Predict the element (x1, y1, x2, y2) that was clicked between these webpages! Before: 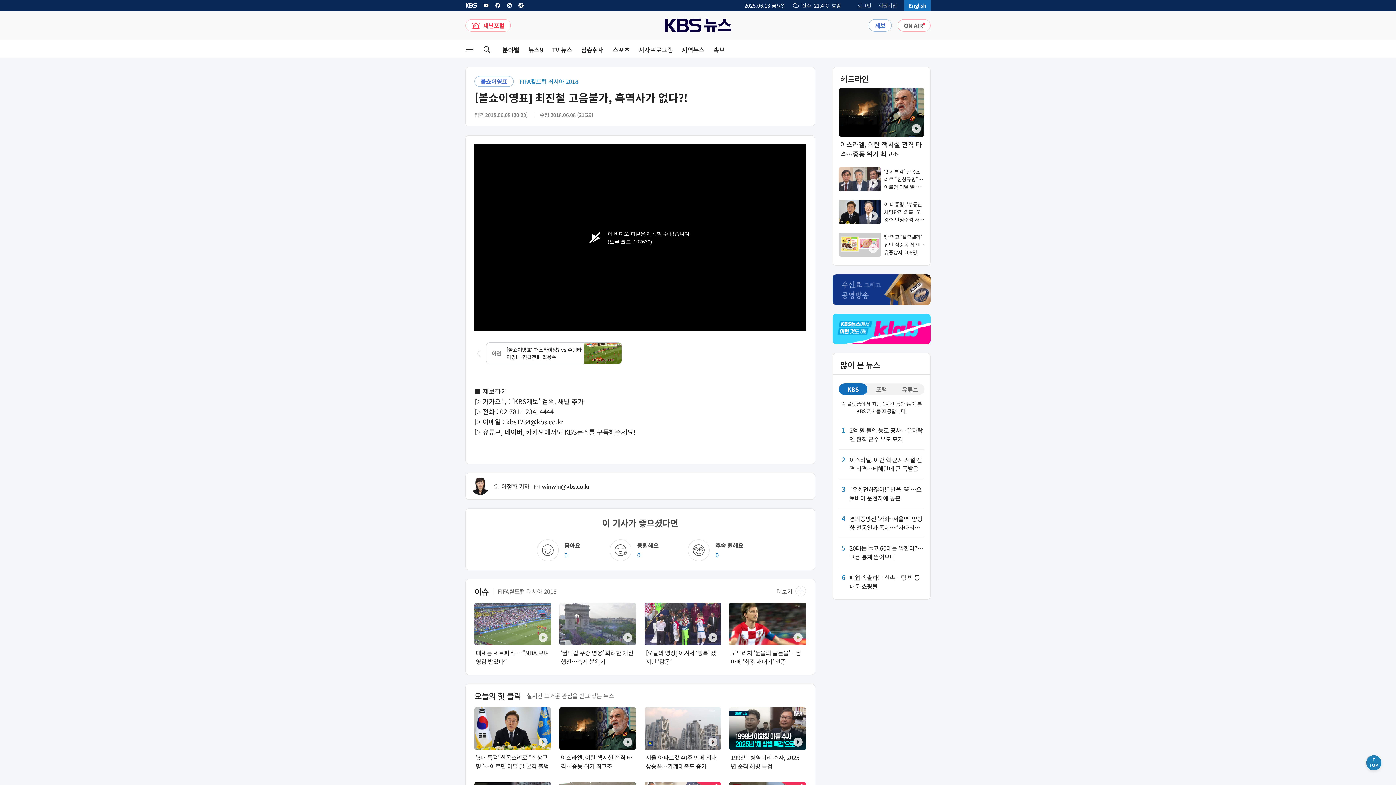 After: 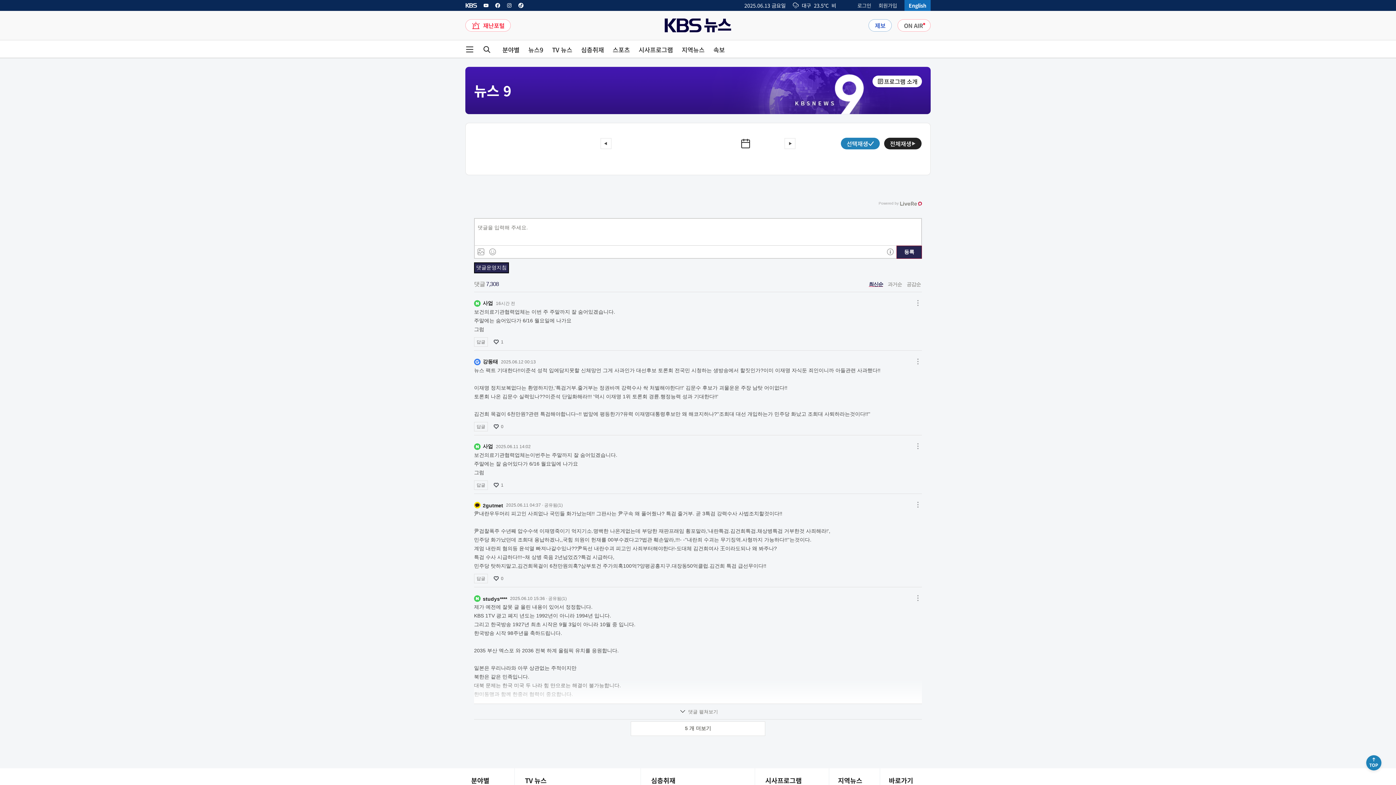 Action: label: 뉴스9 페이지 링크 bbox: (528, 46, 543, 52)